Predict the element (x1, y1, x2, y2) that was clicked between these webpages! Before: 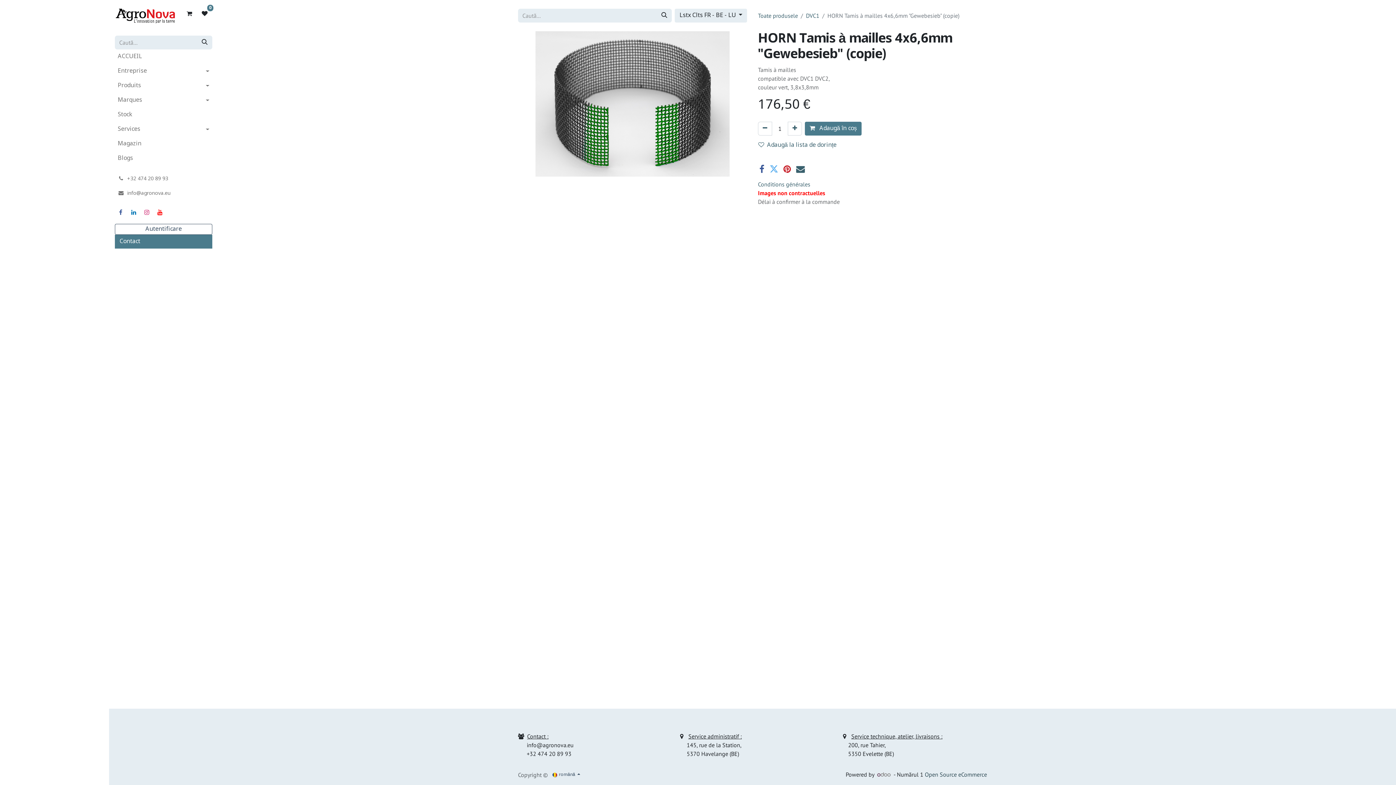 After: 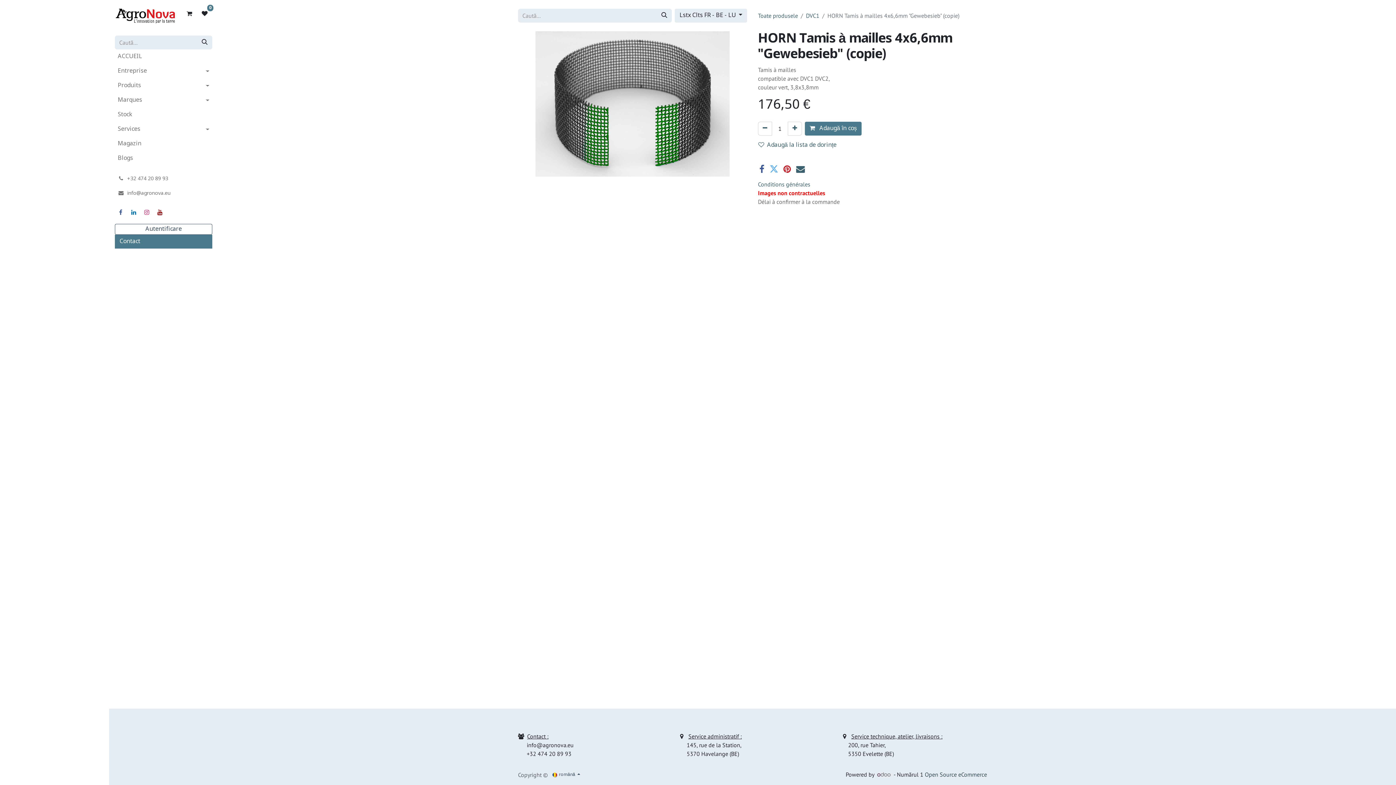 Action: label: YouTube bbox: (154, 206, 165, 218)